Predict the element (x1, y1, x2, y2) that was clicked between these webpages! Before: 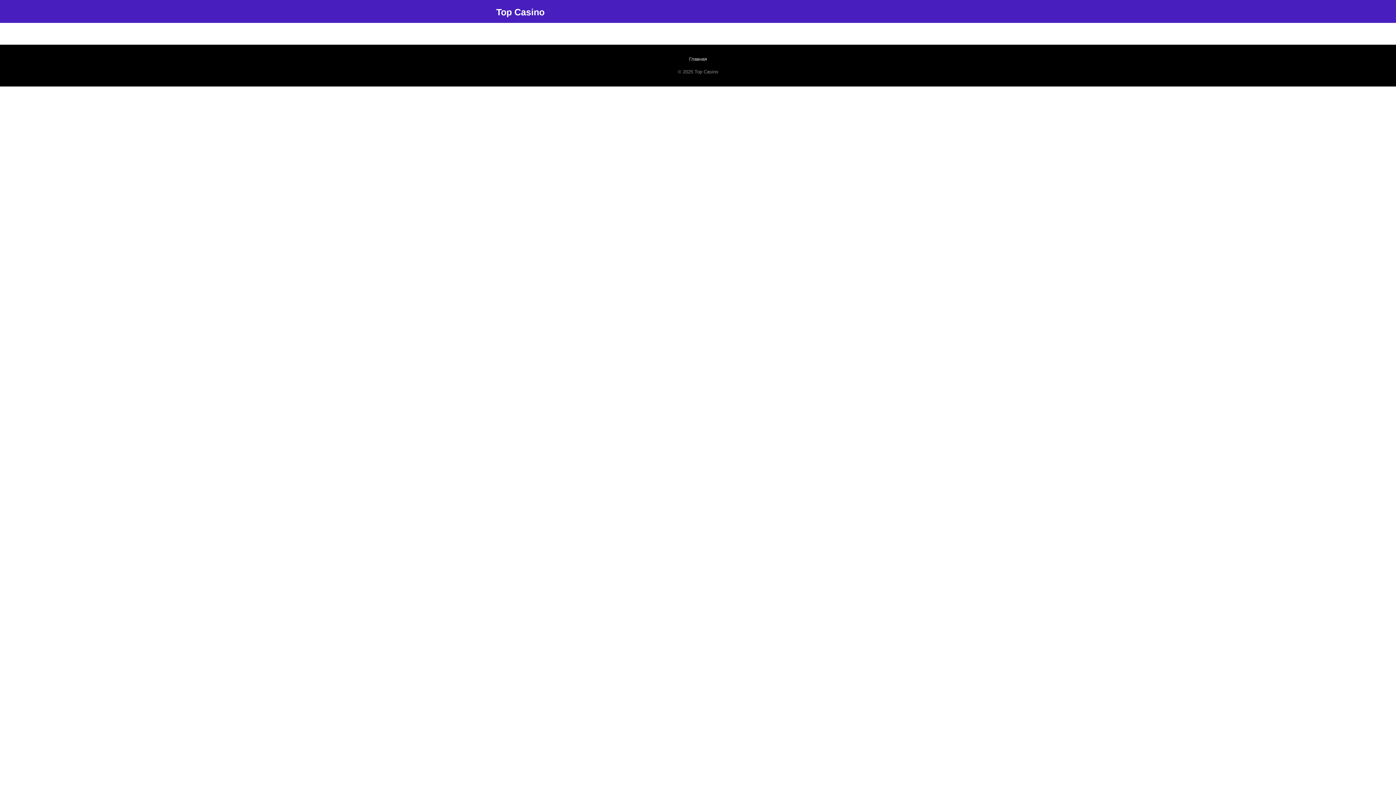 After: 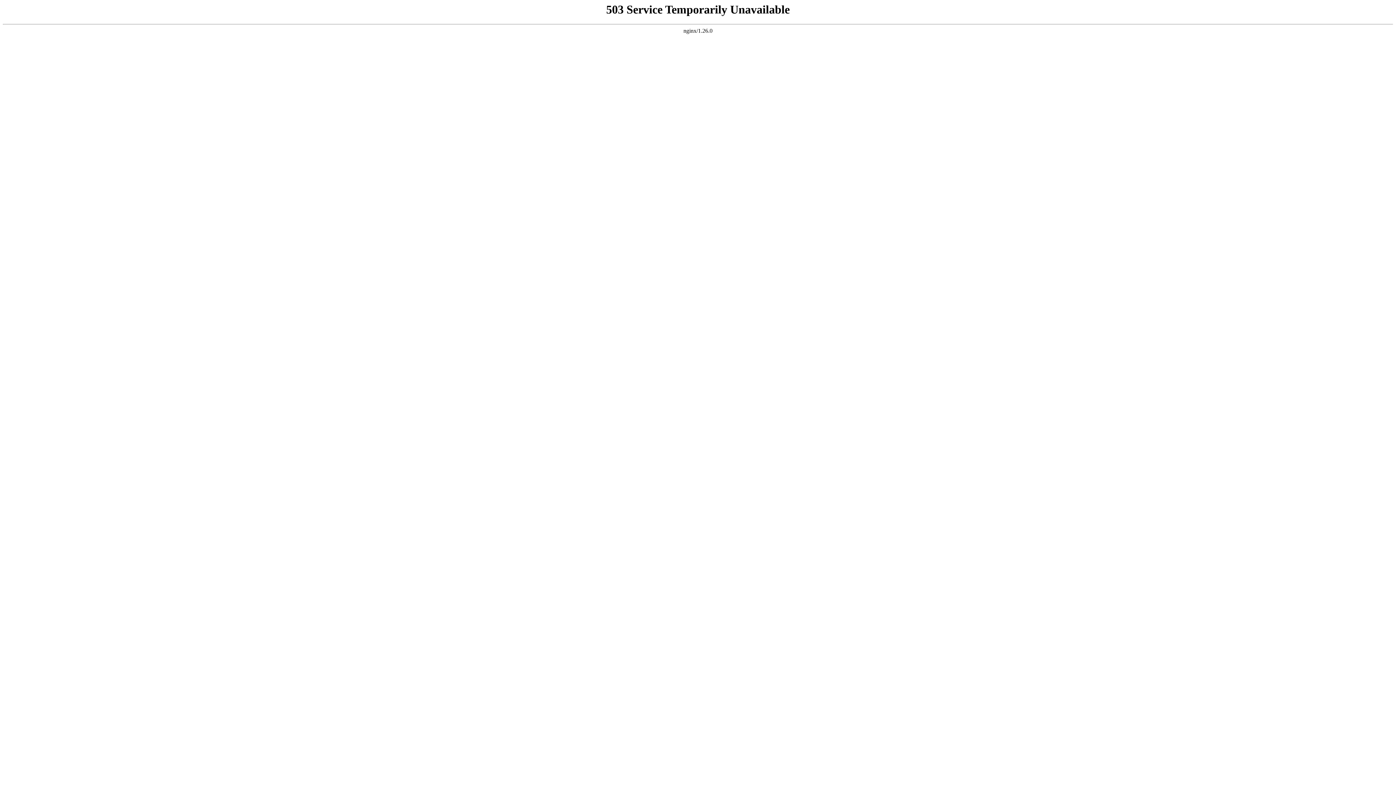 Action: bbox: (689, 56, 707, 61) label: Главная